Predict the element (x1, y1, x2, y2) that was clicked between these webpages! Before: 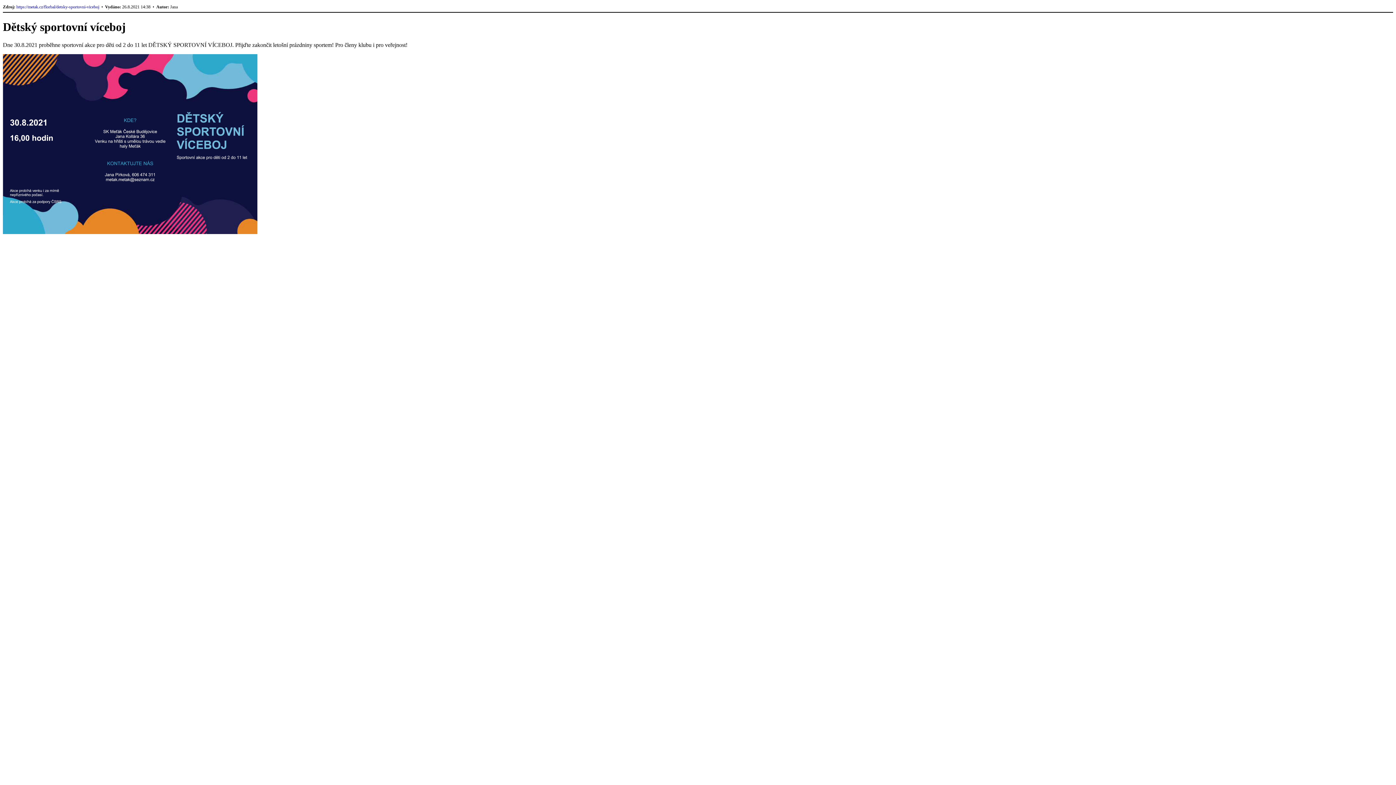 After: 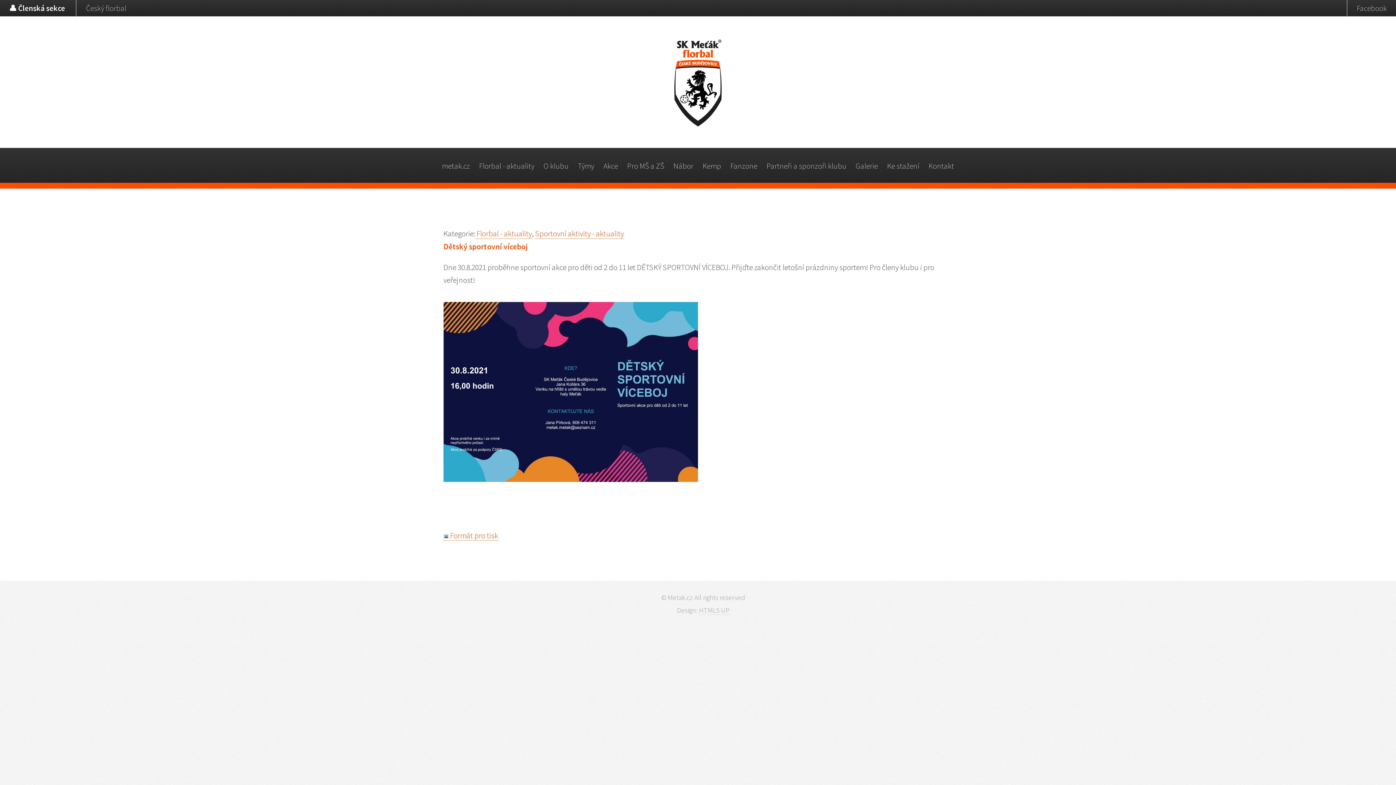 Action: bbox: (16, 4, 99, 9) label: https://metak.cz/florbal/detsky-sportovni-viceboj